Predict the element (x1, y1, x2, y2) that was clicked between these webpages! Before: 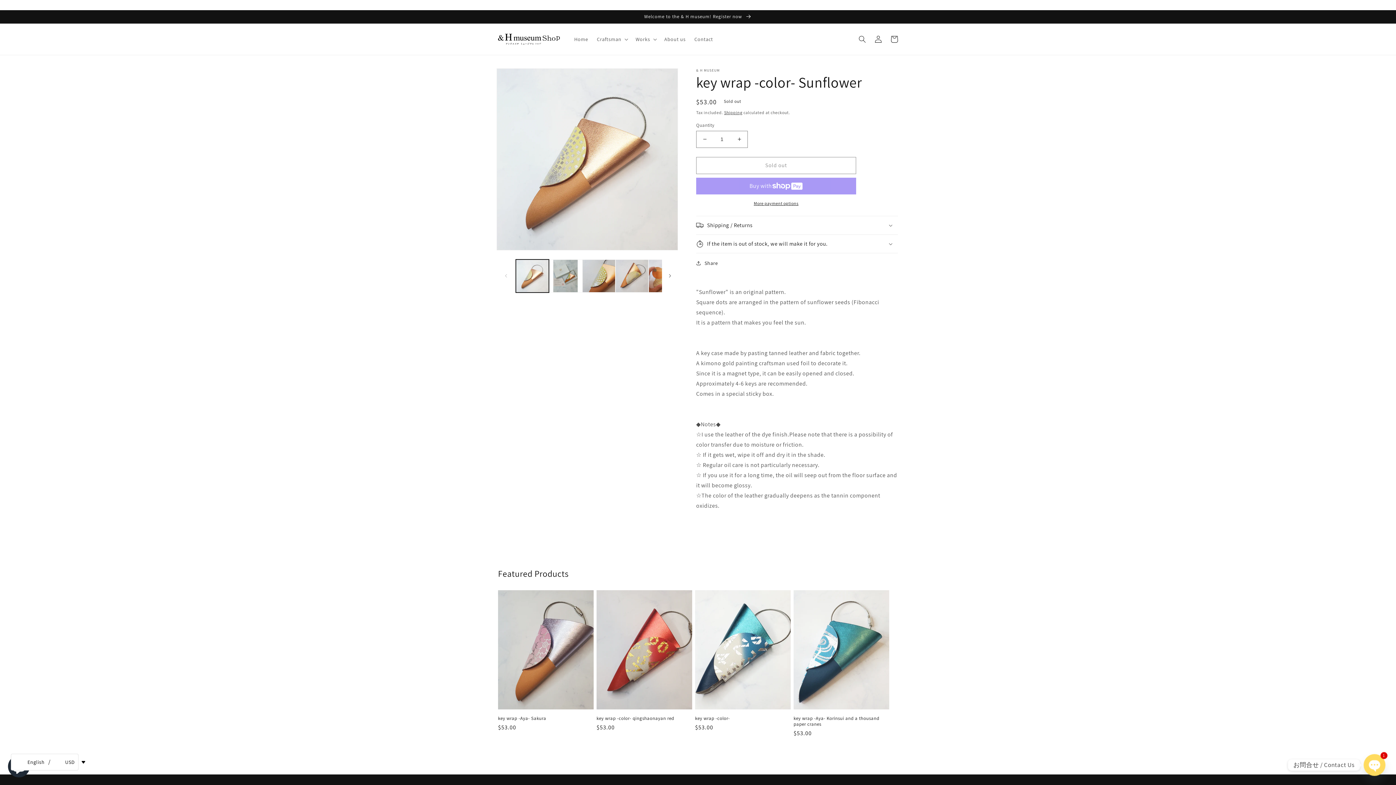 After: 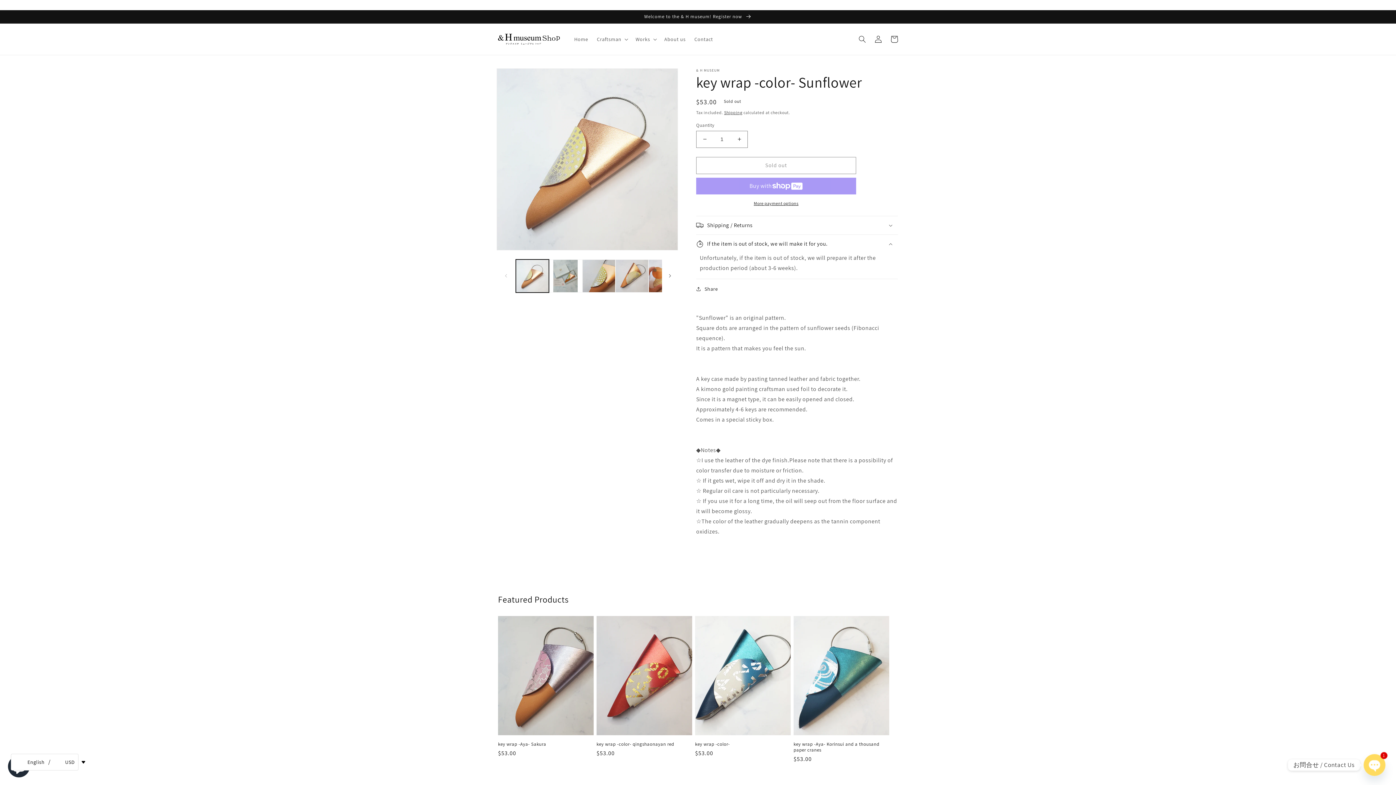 Action: label: If the item is out of stock, we will make it for you. bbox: (696, 234, 898, 252)